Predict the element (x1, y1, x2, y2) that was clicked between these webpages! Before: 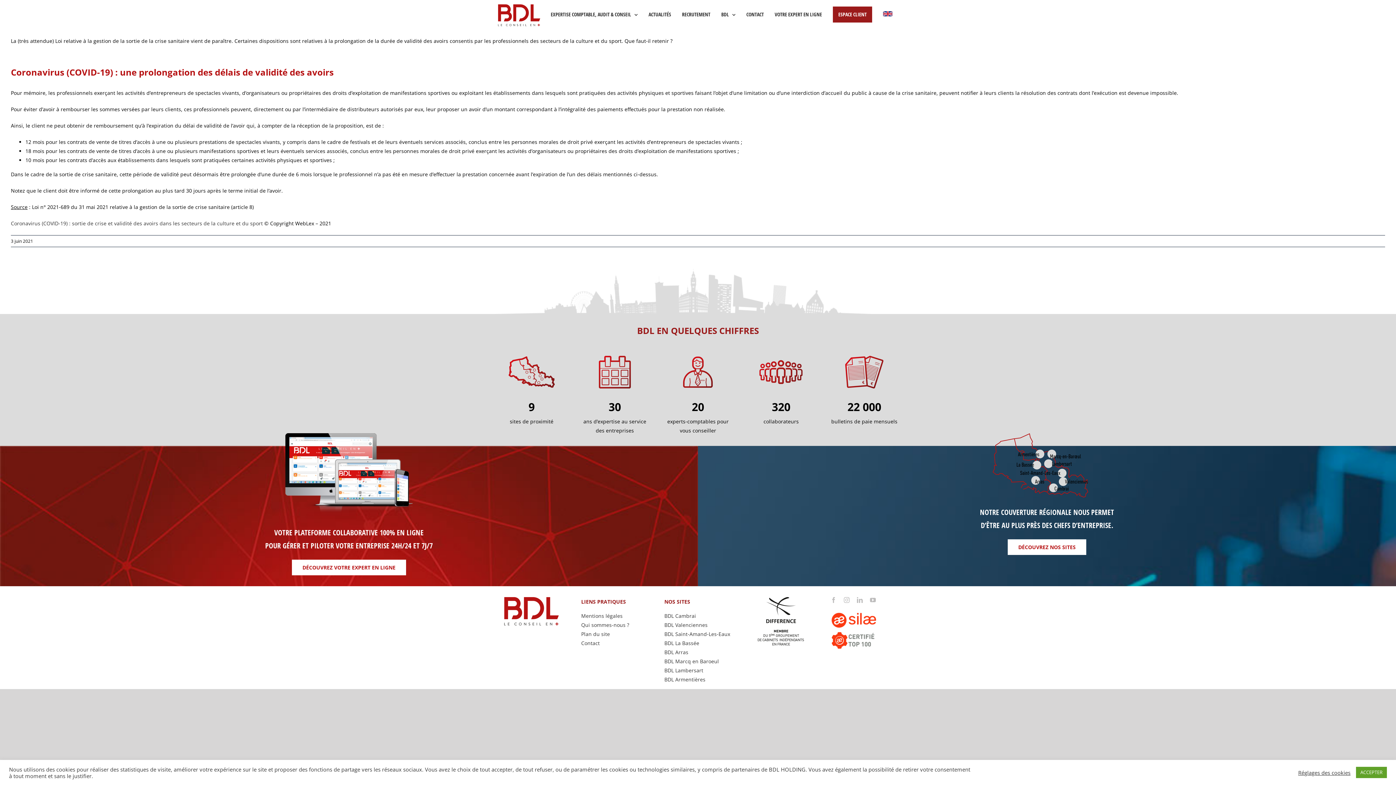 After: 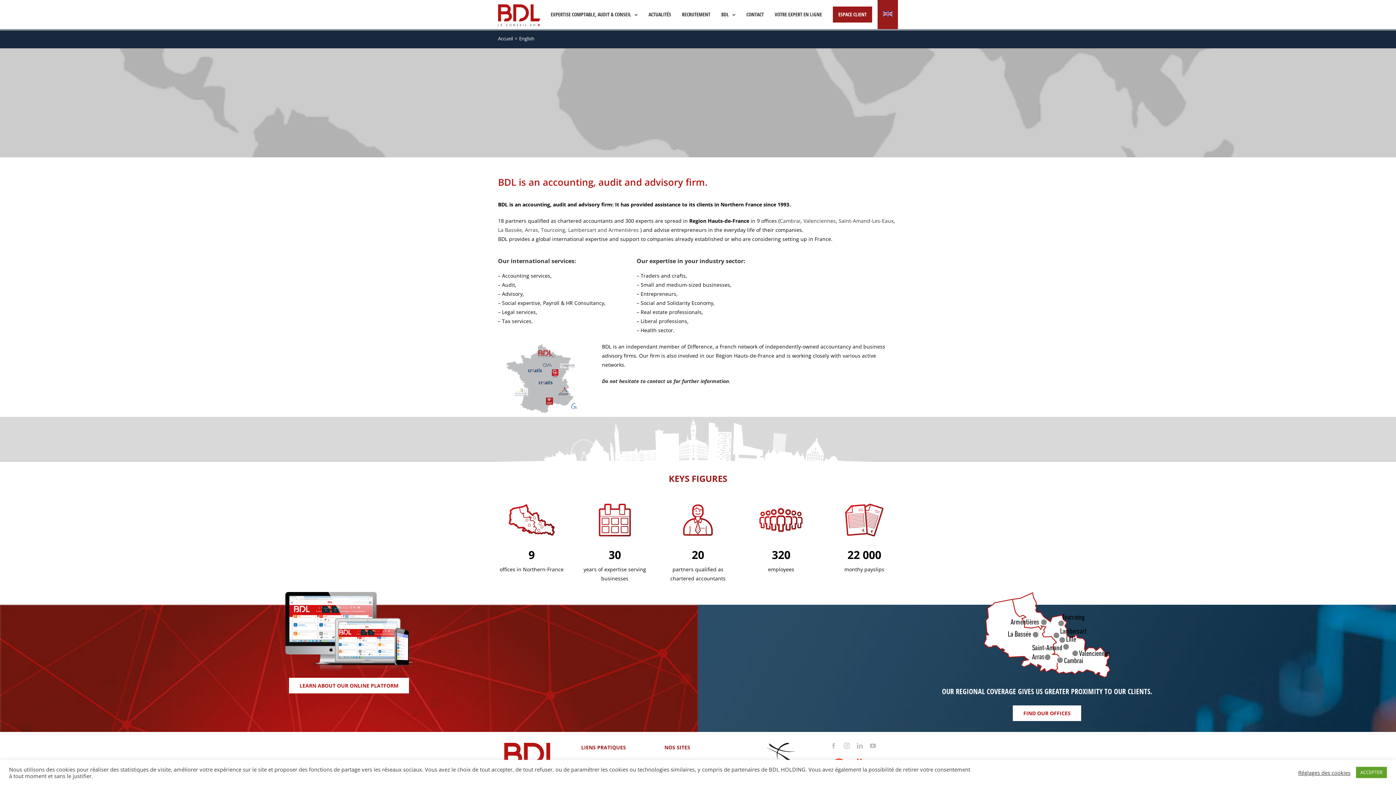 Action: bbox: (877, 0, 898, 29)